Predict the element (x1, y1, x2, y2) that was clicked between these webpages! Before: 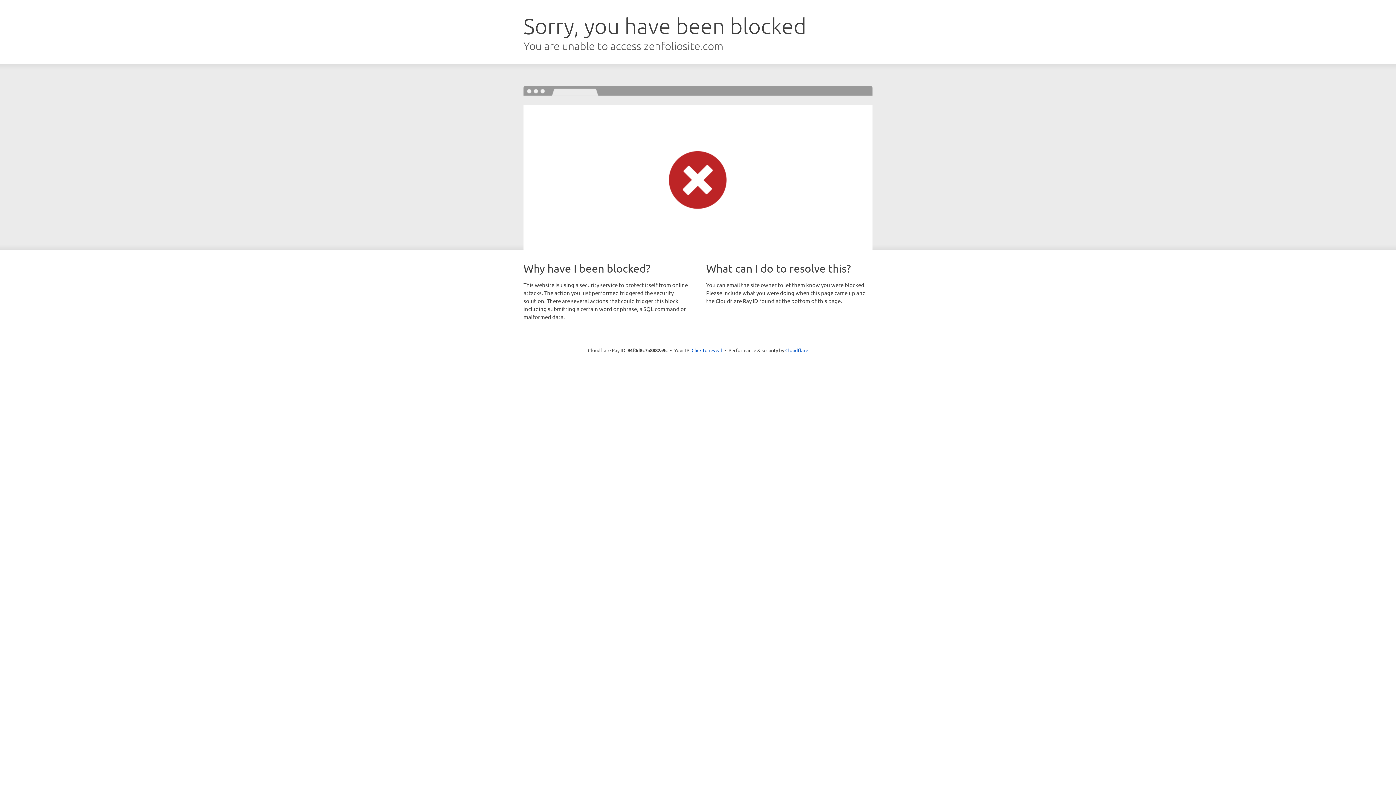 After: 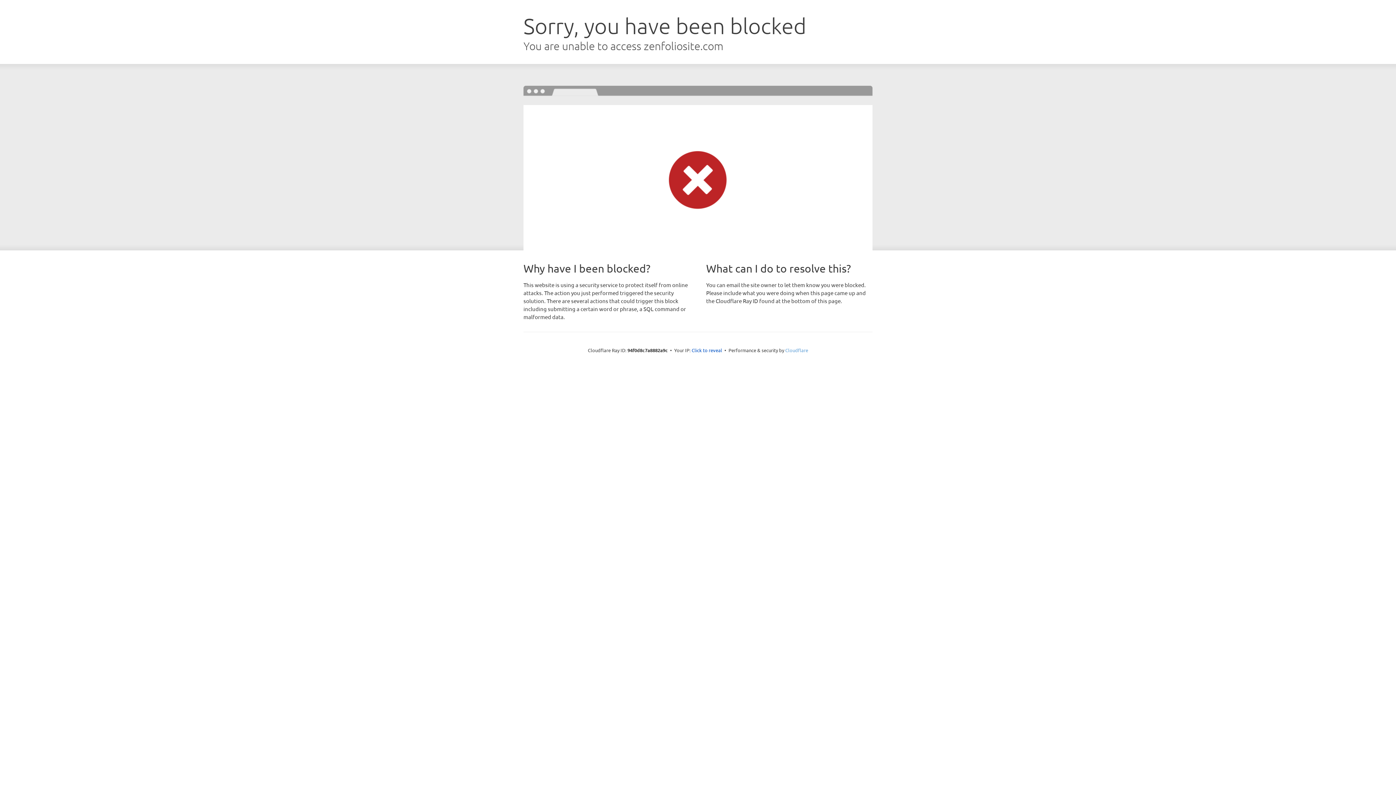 Action: bbox: (785, 347, 808, 353) label: Cloudflare